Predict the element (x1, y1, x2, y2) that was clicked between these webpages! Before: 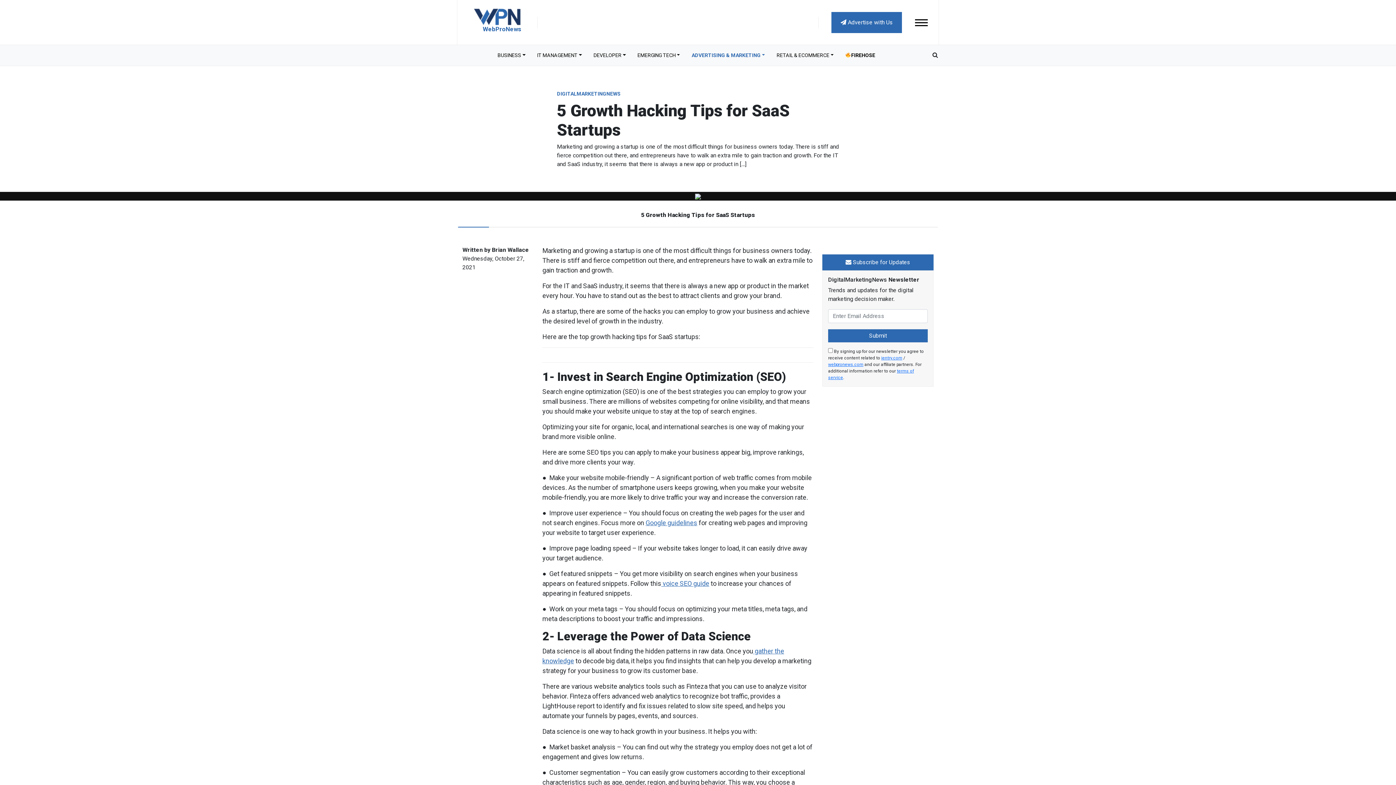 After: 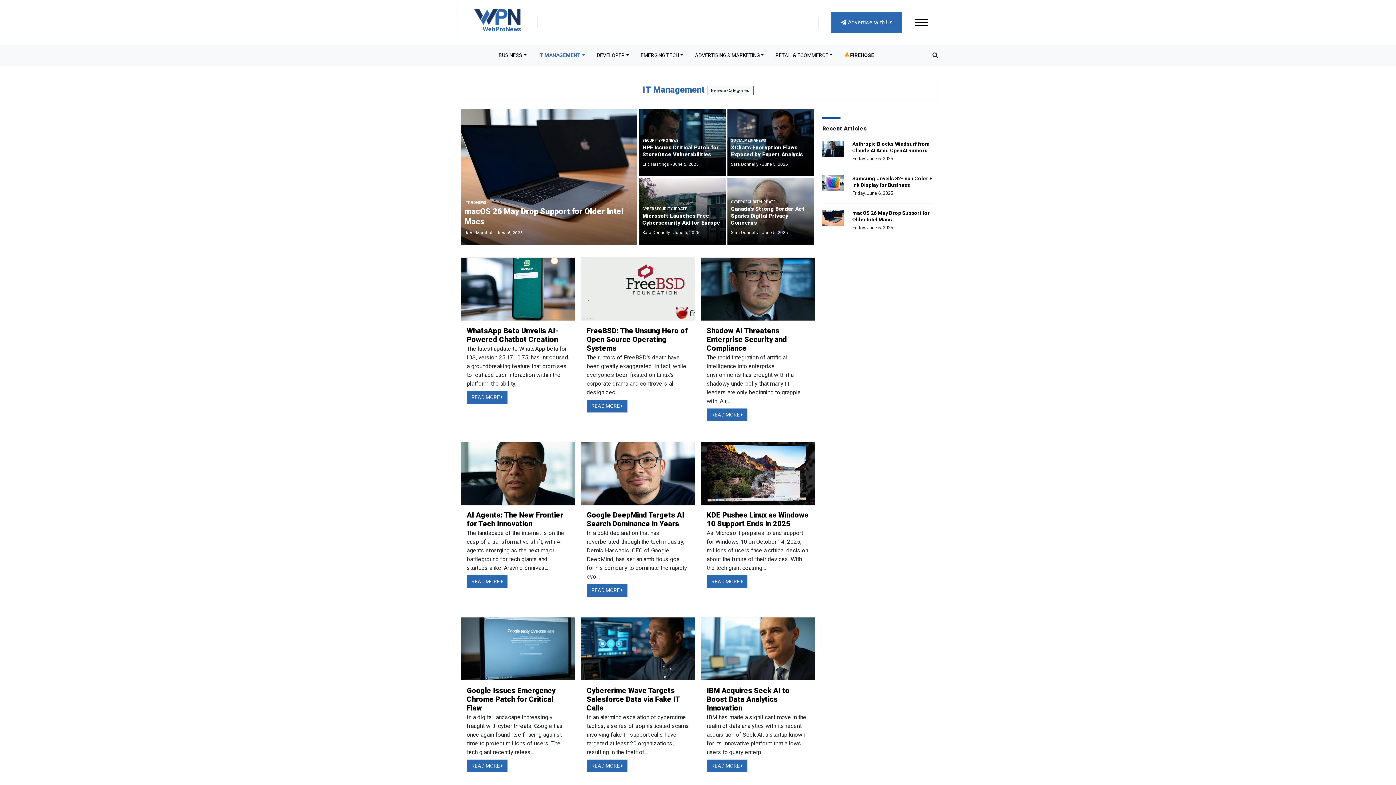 Action: bbox: (531, 48, 587, 62) label: IT MANAGEMENT